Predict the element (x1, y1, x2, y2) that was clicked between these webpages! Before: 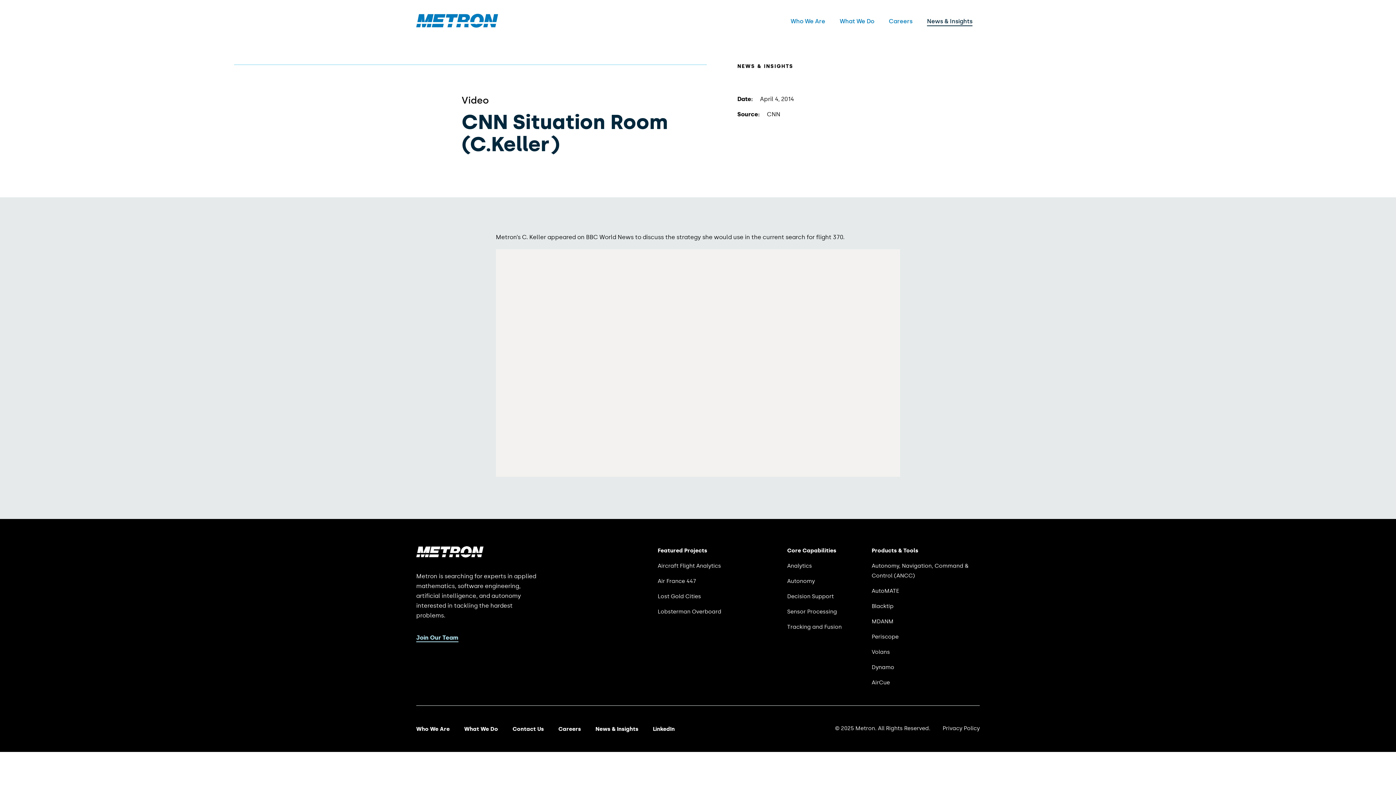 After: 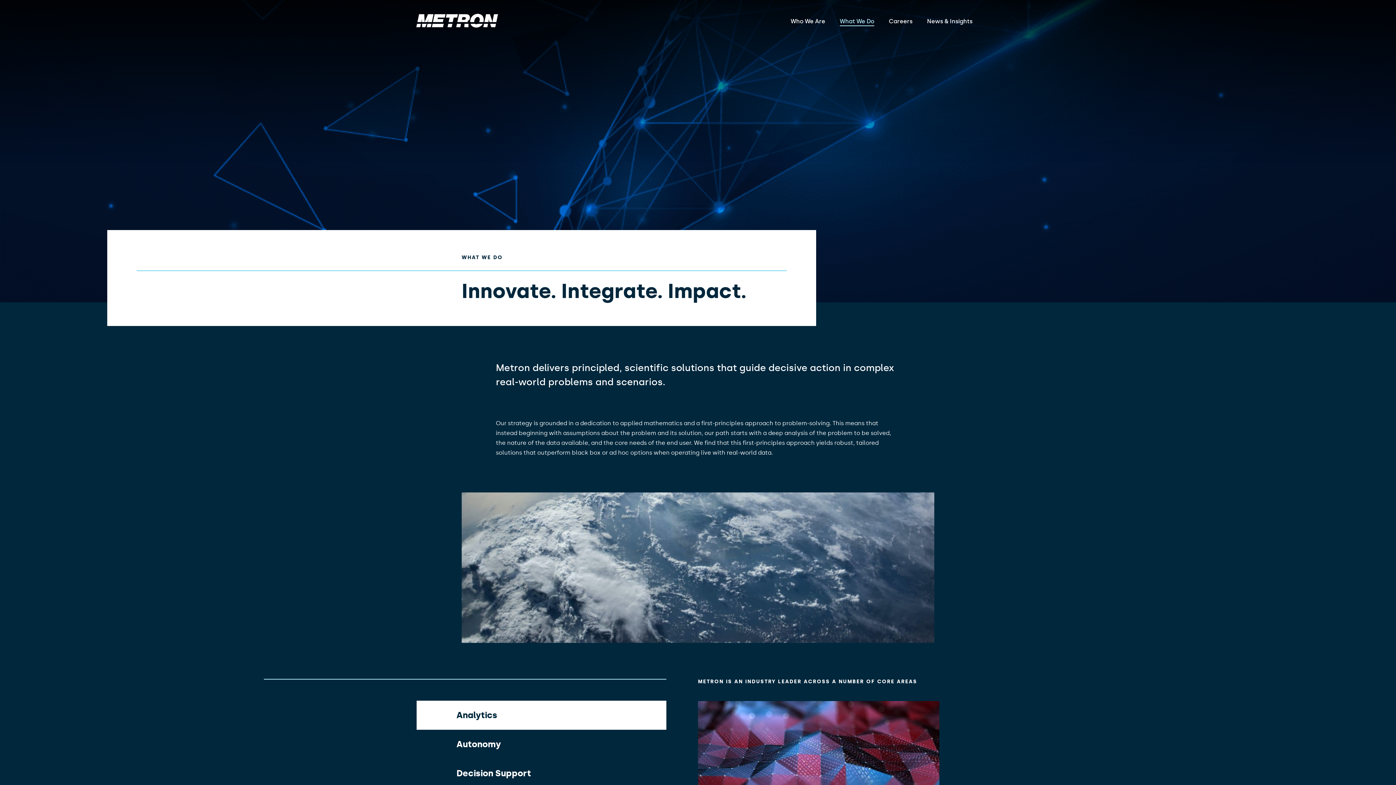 Action: bbox: (464, 726, 498, 732) label: What We Do